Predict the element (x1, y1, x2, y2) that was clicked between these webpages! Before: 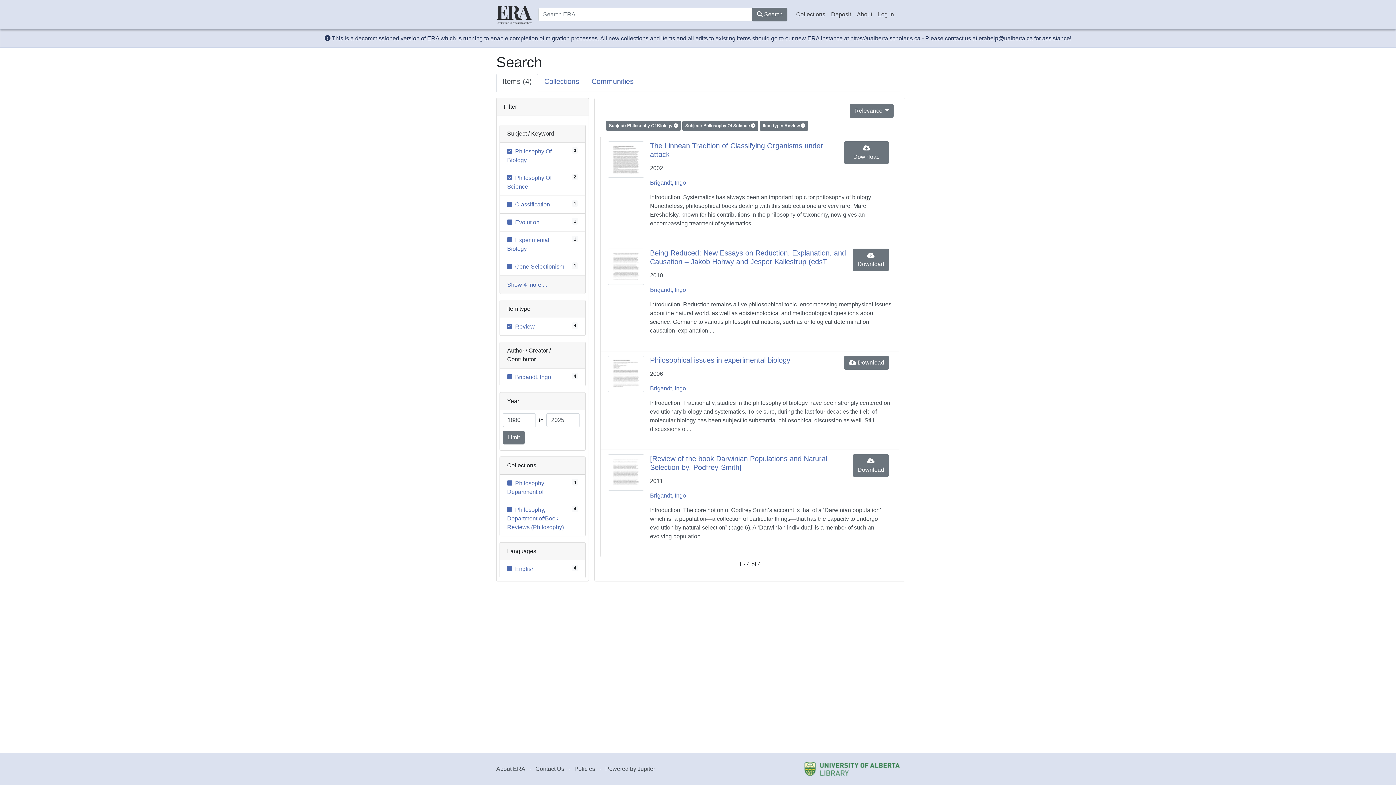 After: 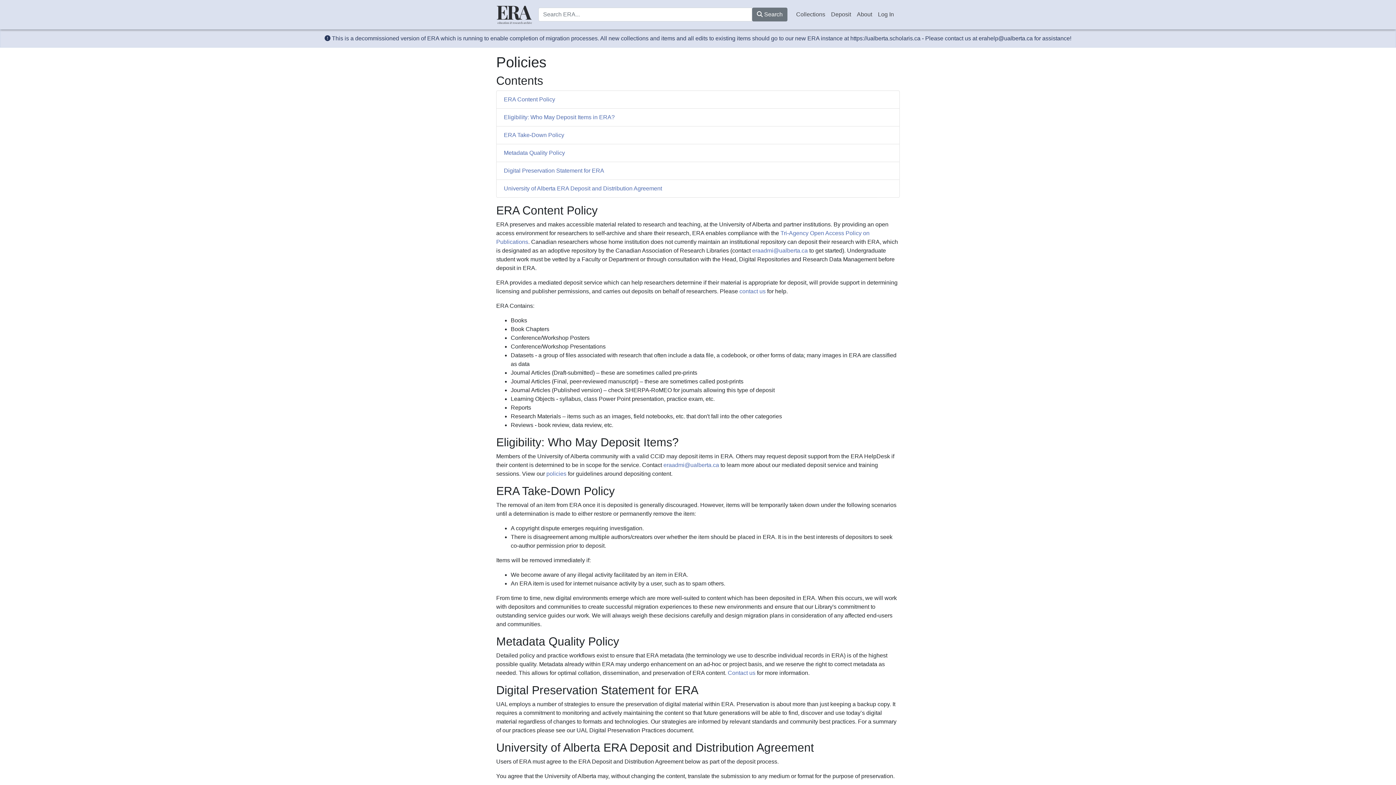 Action: bbox: (574, 766, 595, 772) label: Policies